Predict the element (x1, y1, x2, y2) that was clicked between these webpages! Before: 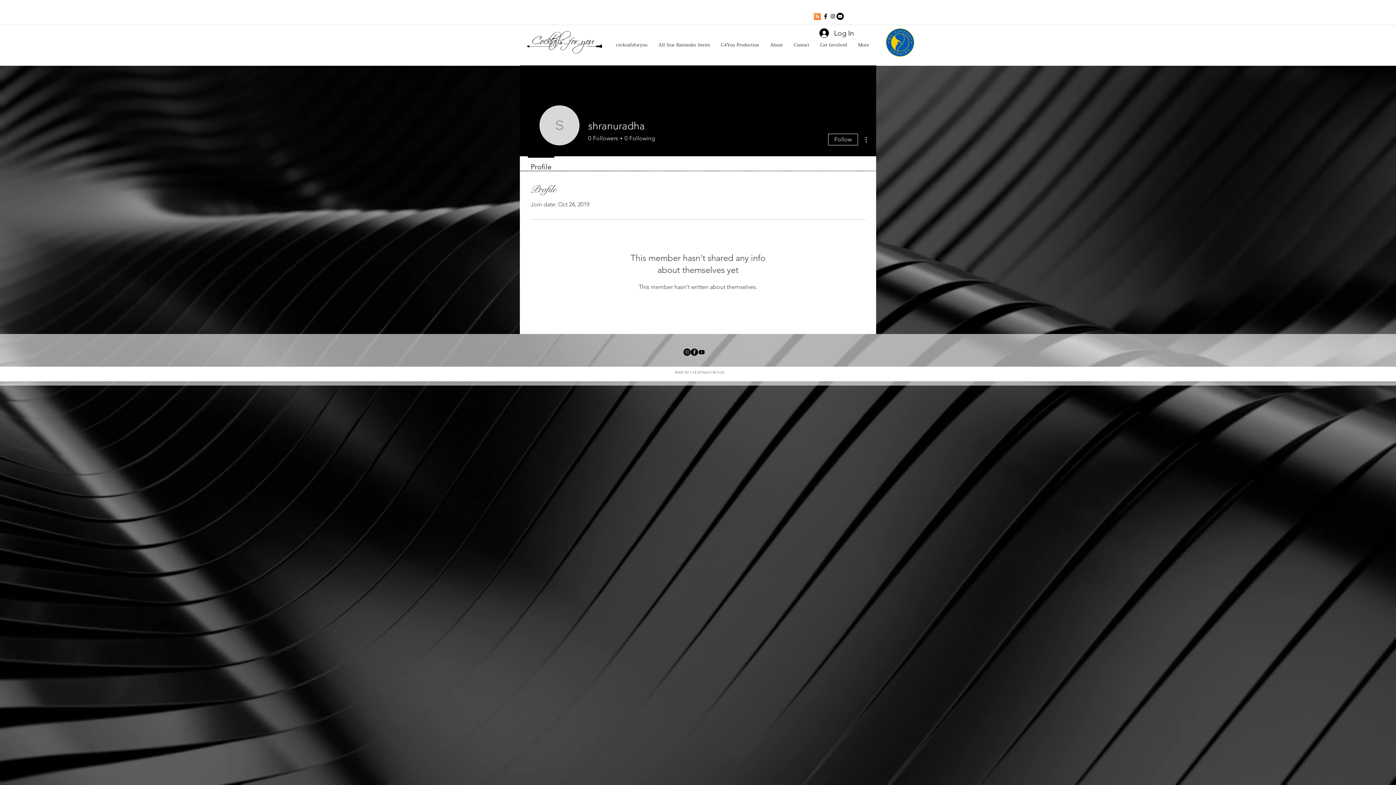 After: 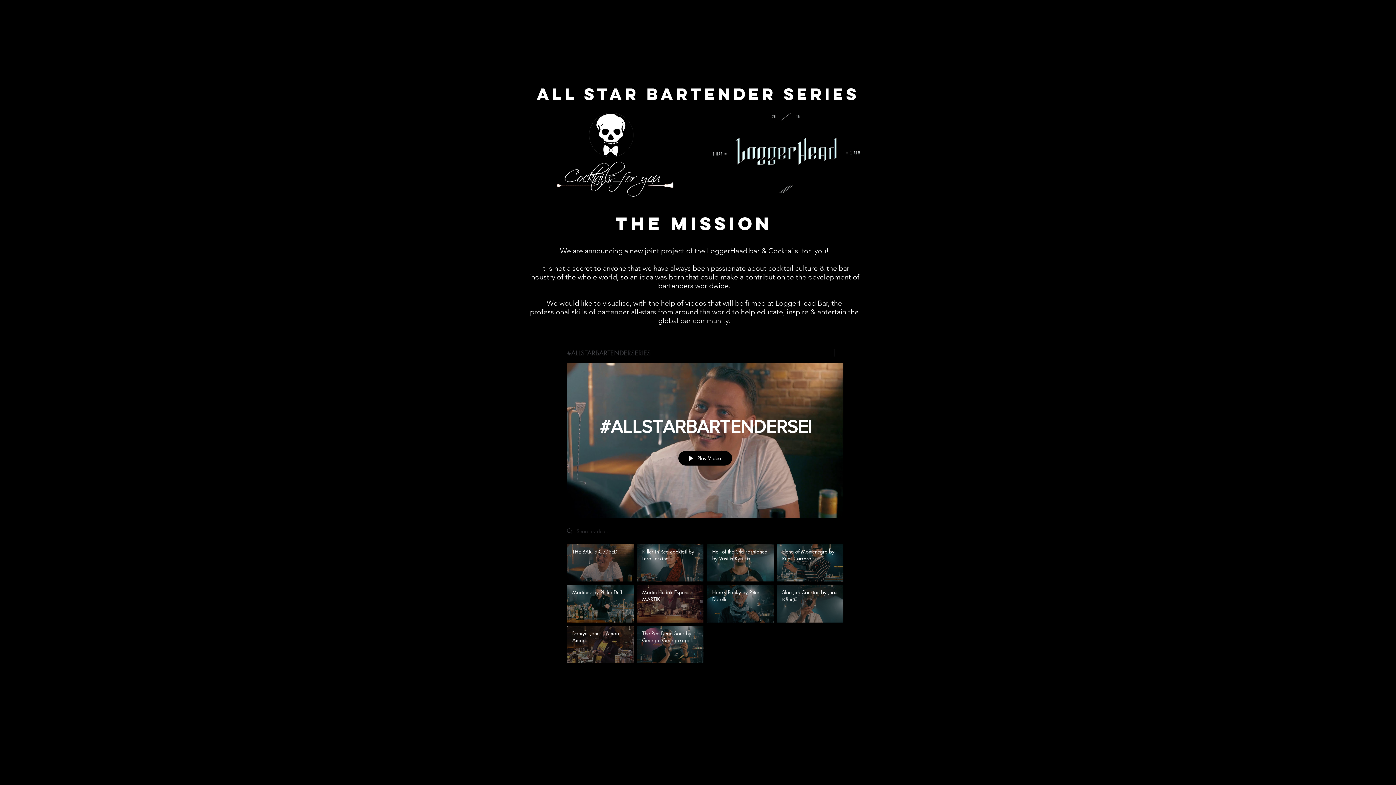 Action: label: All Star Bartender Series bbox: (653, 39, 715, 50)